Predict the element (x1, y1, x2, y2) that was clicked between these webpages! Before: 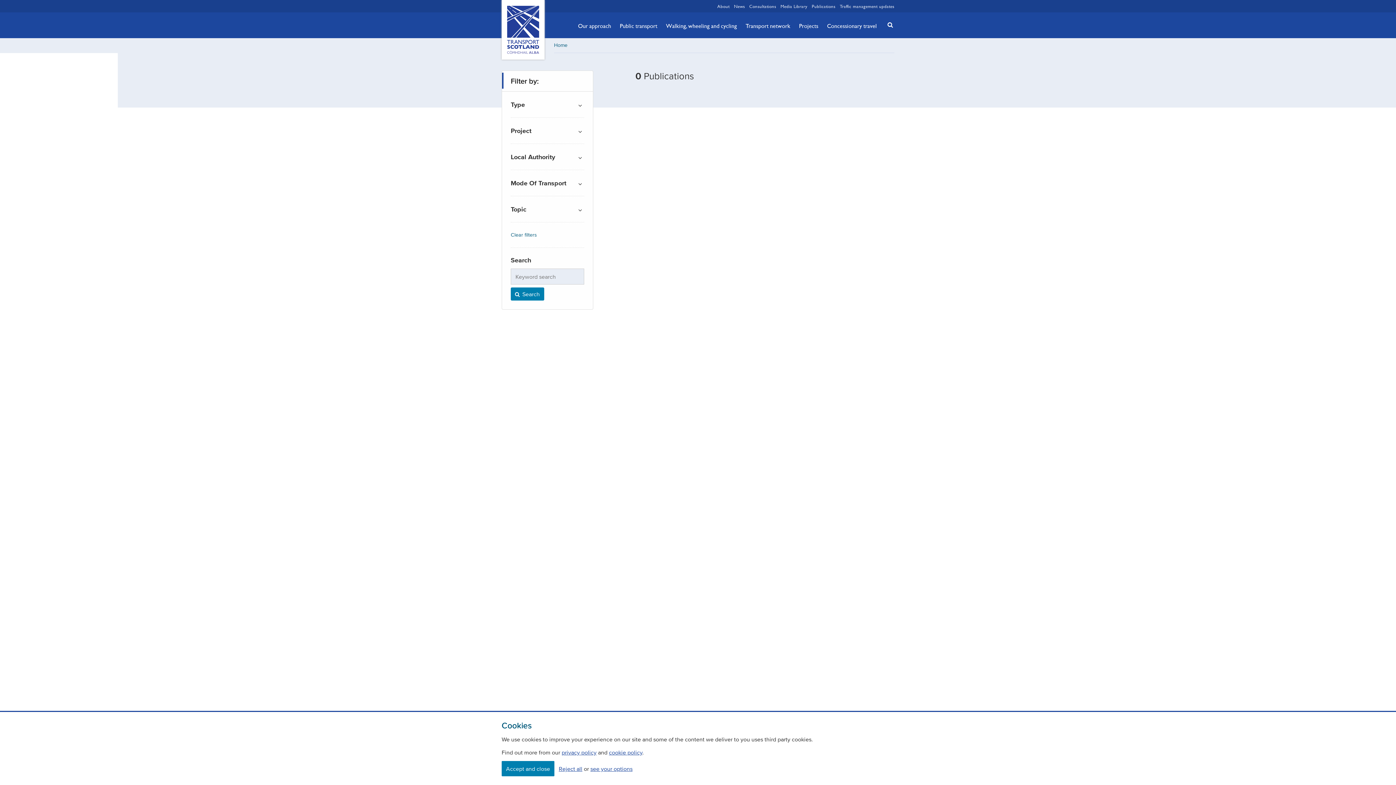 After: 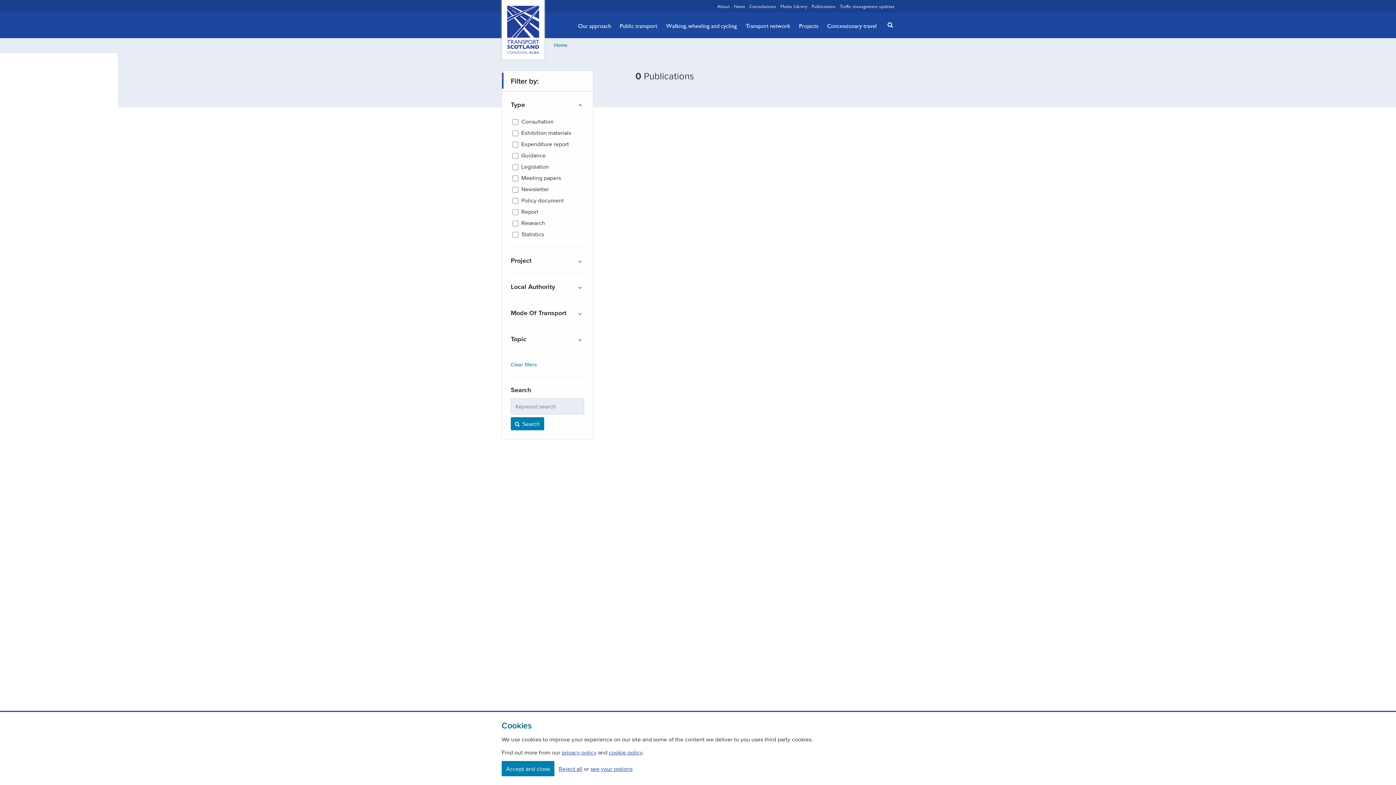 Action: bbox: (510, 101, 584, 108) label: filter by